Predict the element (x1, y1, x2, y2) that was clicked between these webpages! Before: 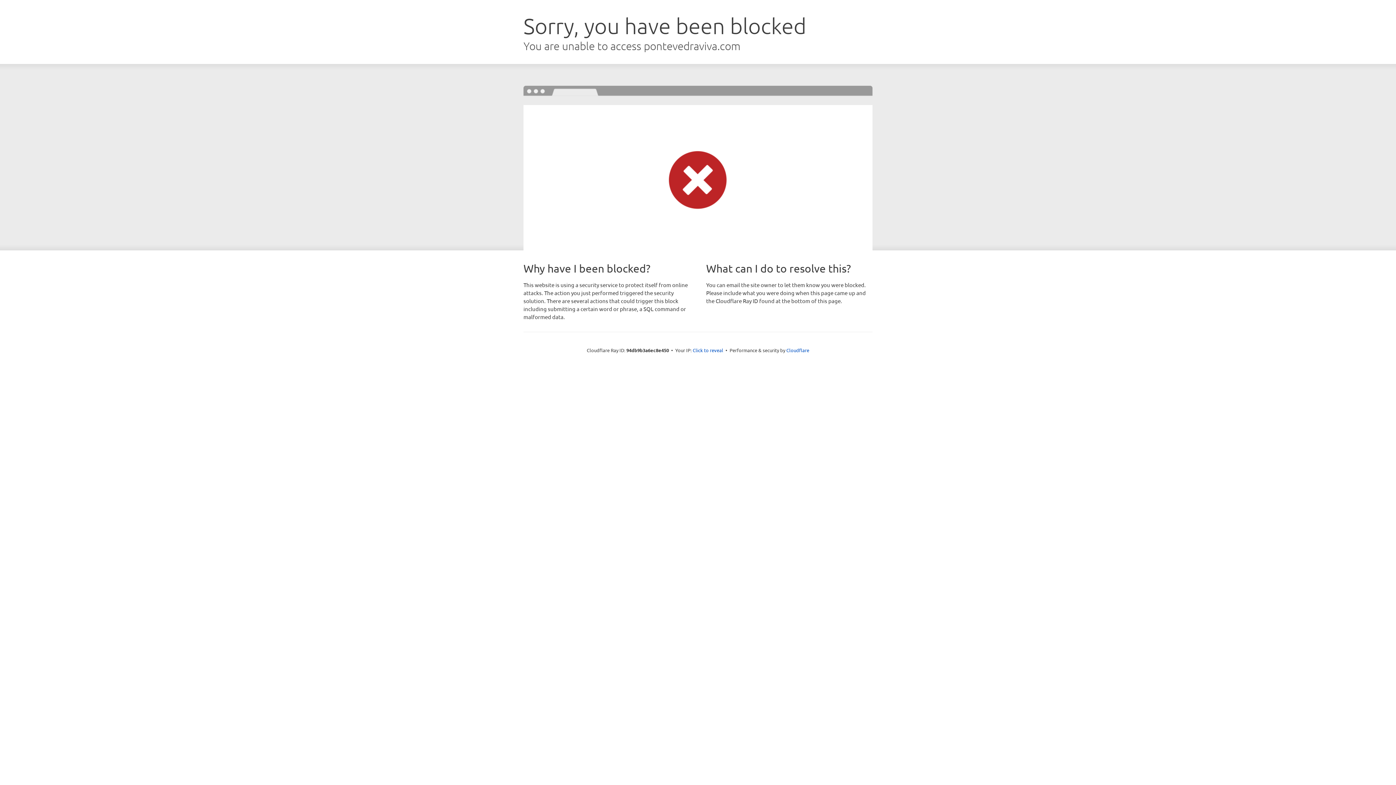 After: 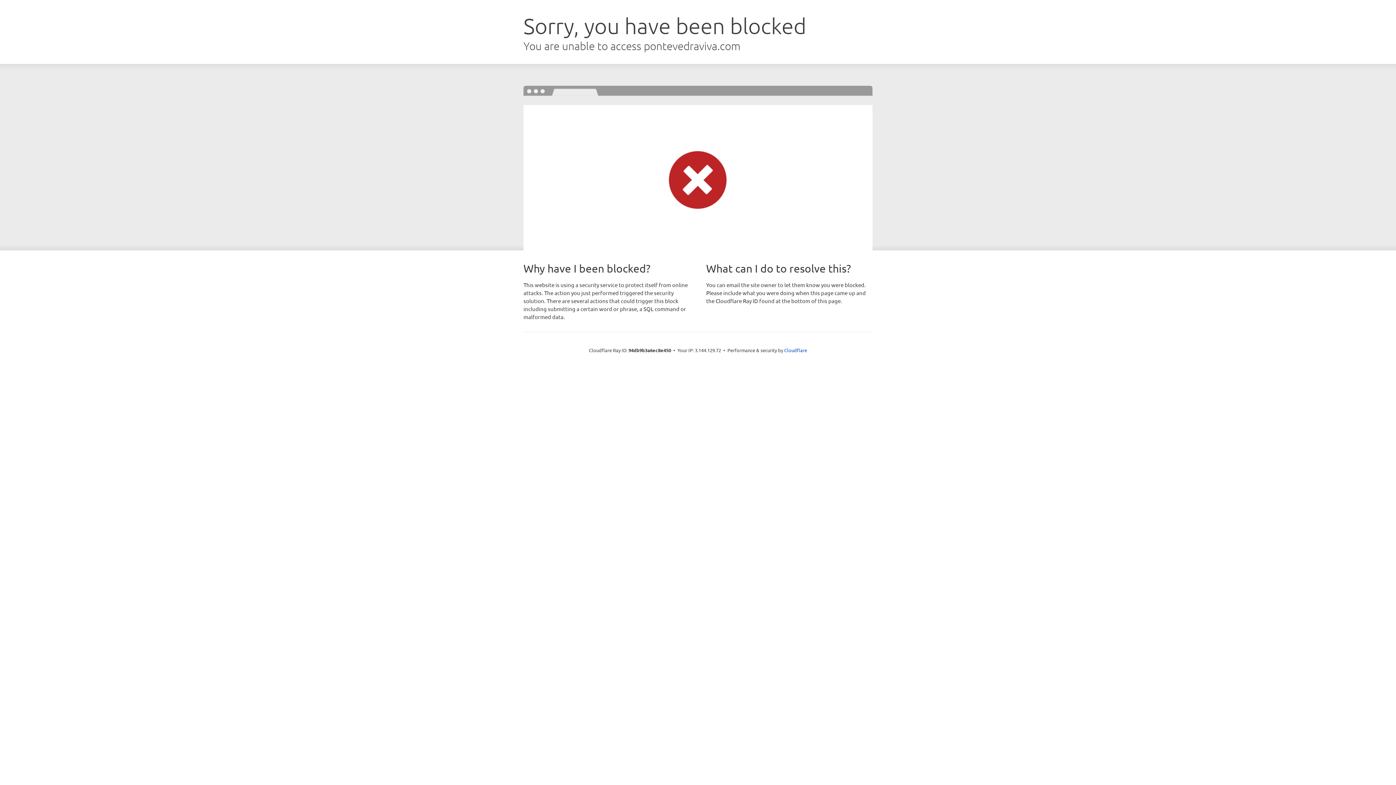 Action: bbox: (692, 346, 723, 353) label: Click to reveal